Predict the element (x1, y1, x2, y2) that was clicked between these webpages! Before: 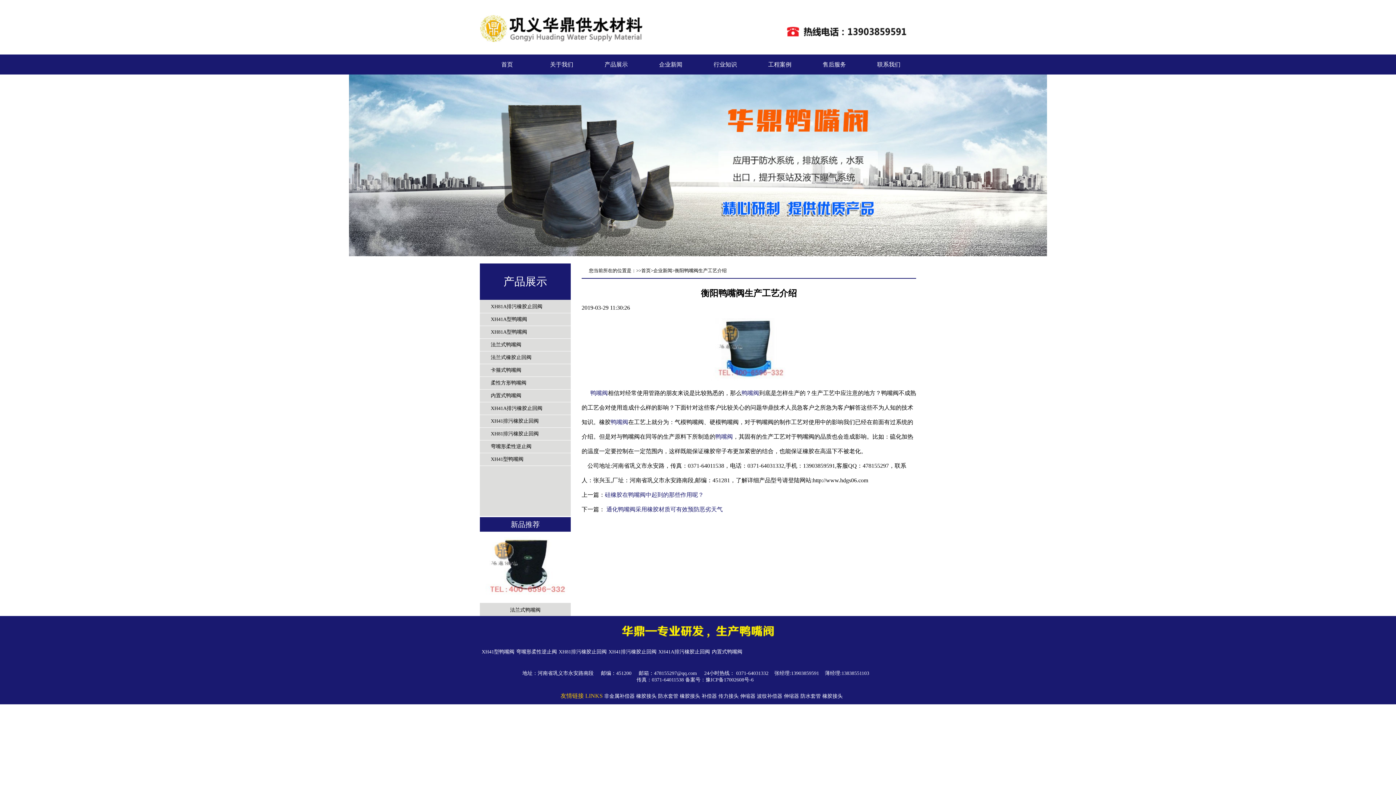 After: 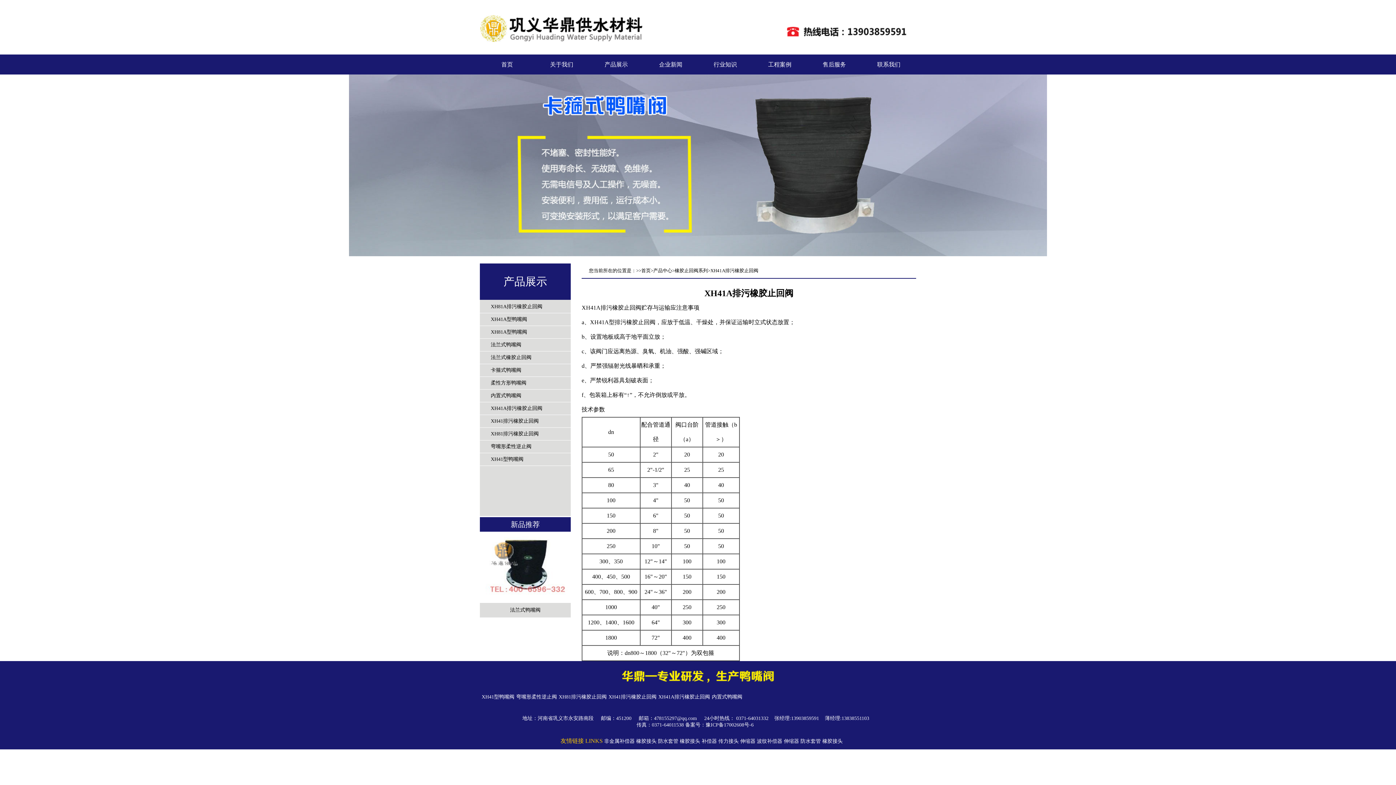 Action: bbox: (658, 649, 710, 654) label: XH41A排污橡胶止回阀